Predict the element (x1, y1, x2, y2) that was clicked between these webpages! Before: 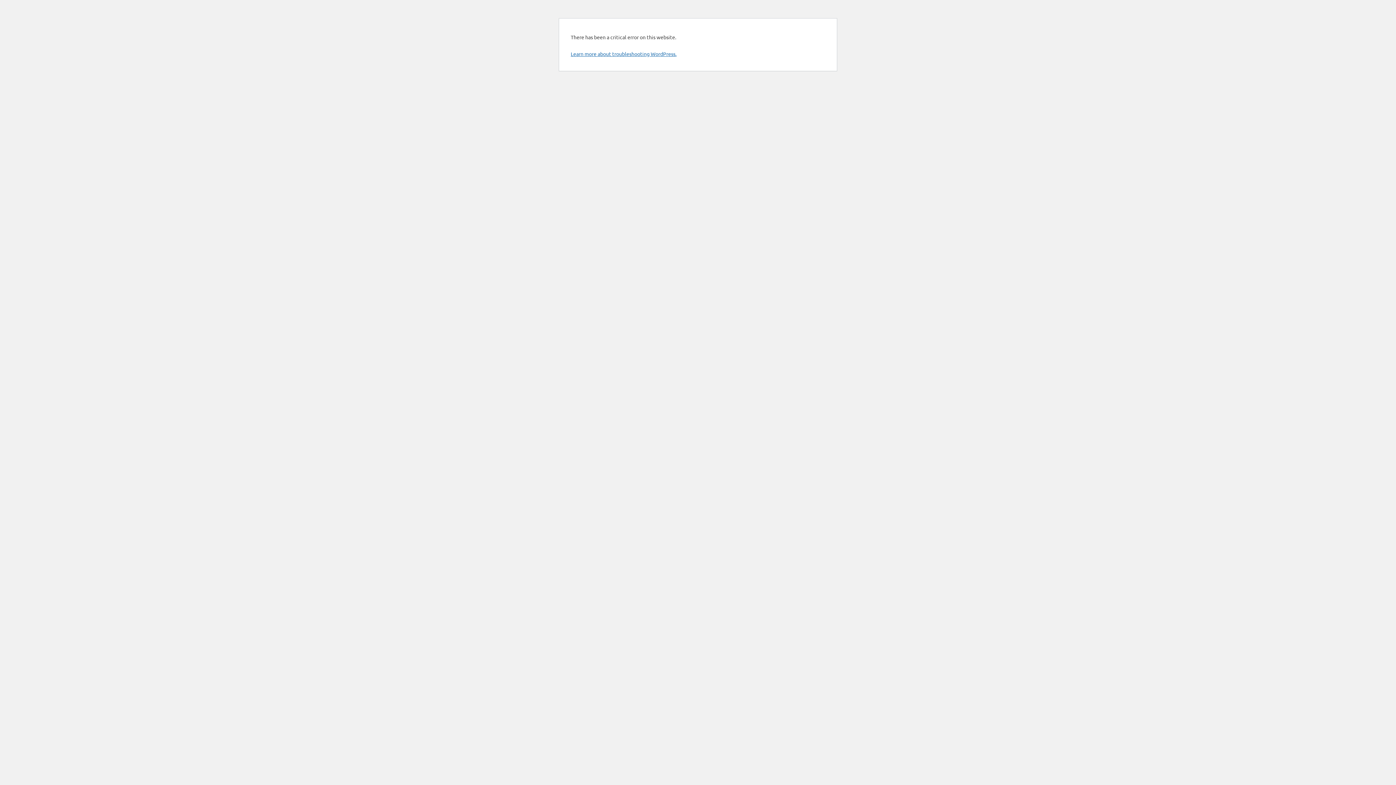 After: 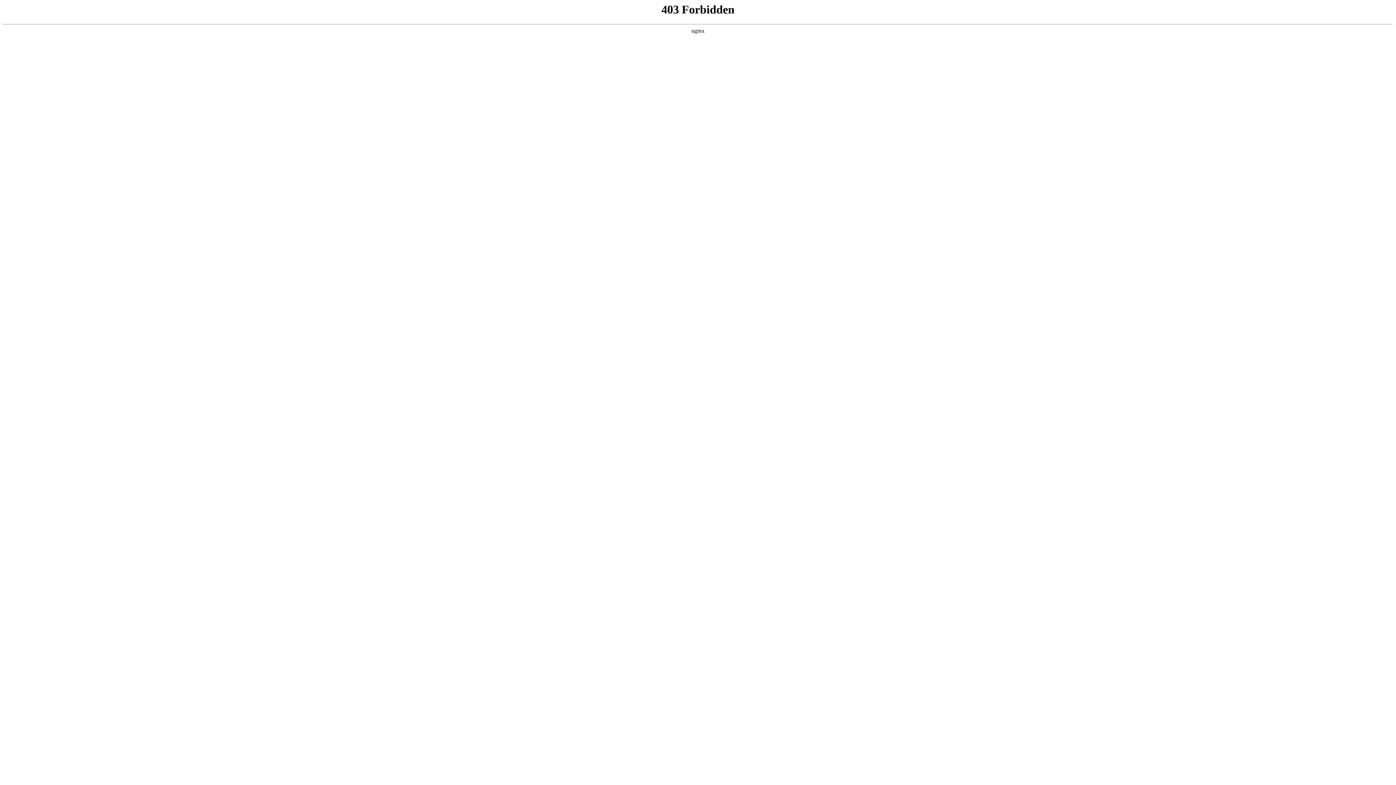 Action: bbox: (570, 50, 676, 57) label: Learn more about troubleshooting WordPress.